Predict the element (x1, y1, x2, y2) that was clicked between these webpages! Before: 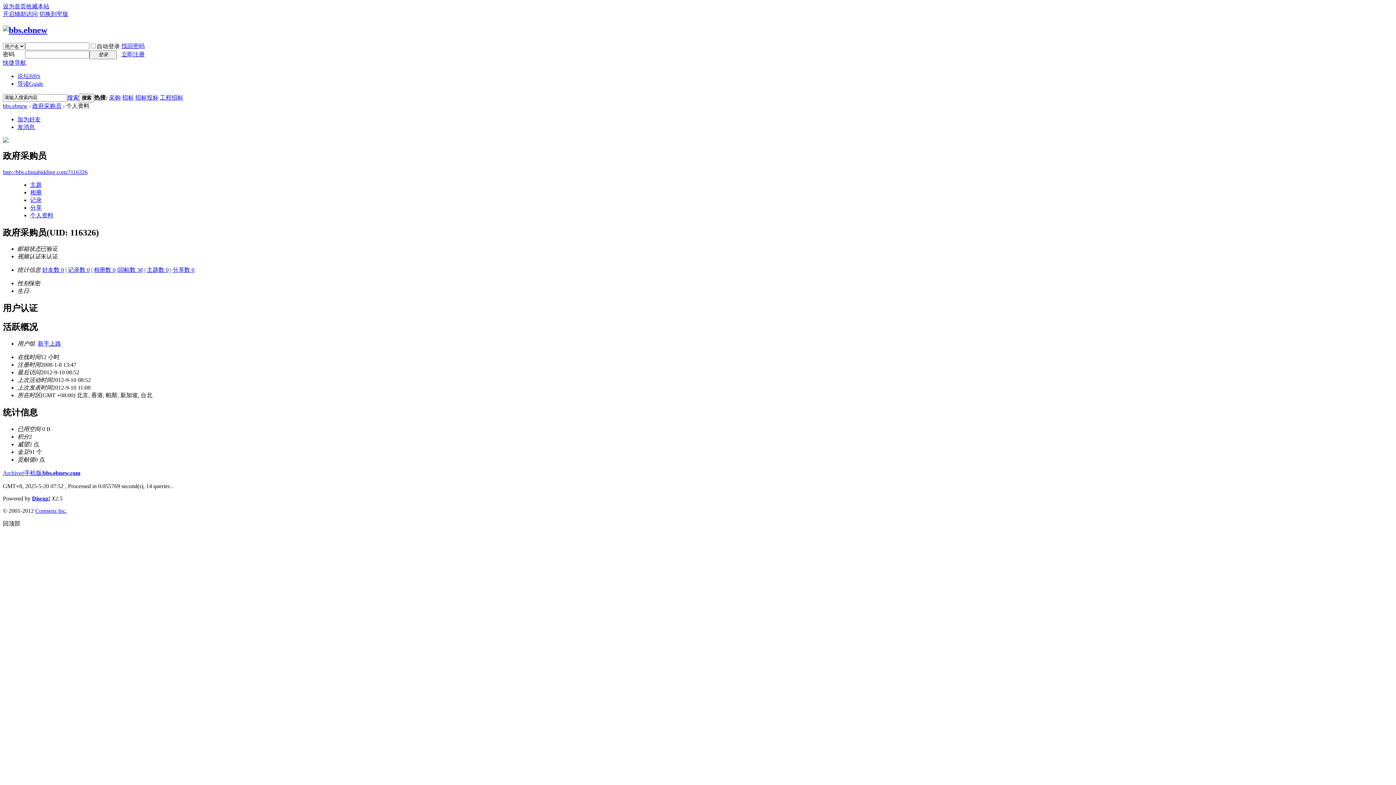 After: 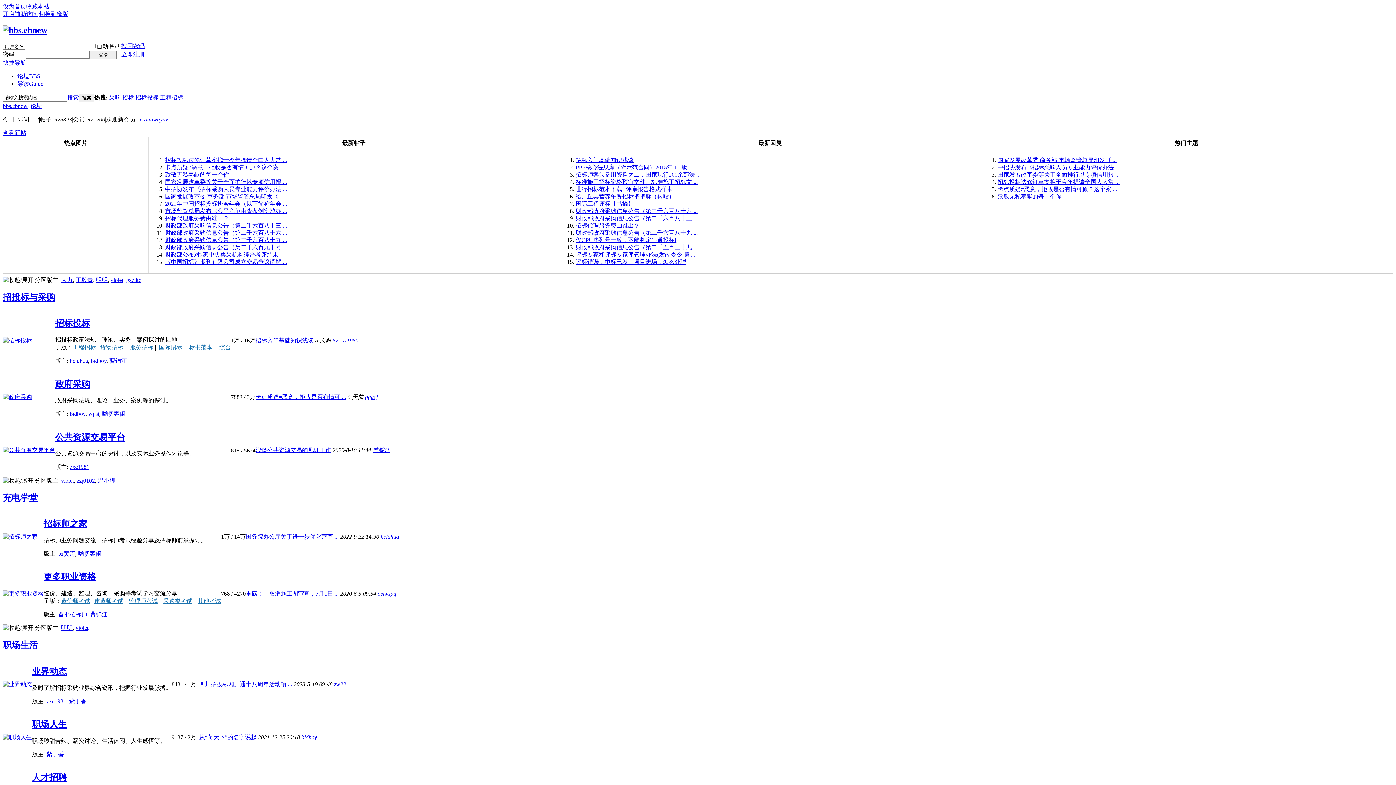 Action: label: bbs.ebnew bbox: (2, 102, 27, 109)